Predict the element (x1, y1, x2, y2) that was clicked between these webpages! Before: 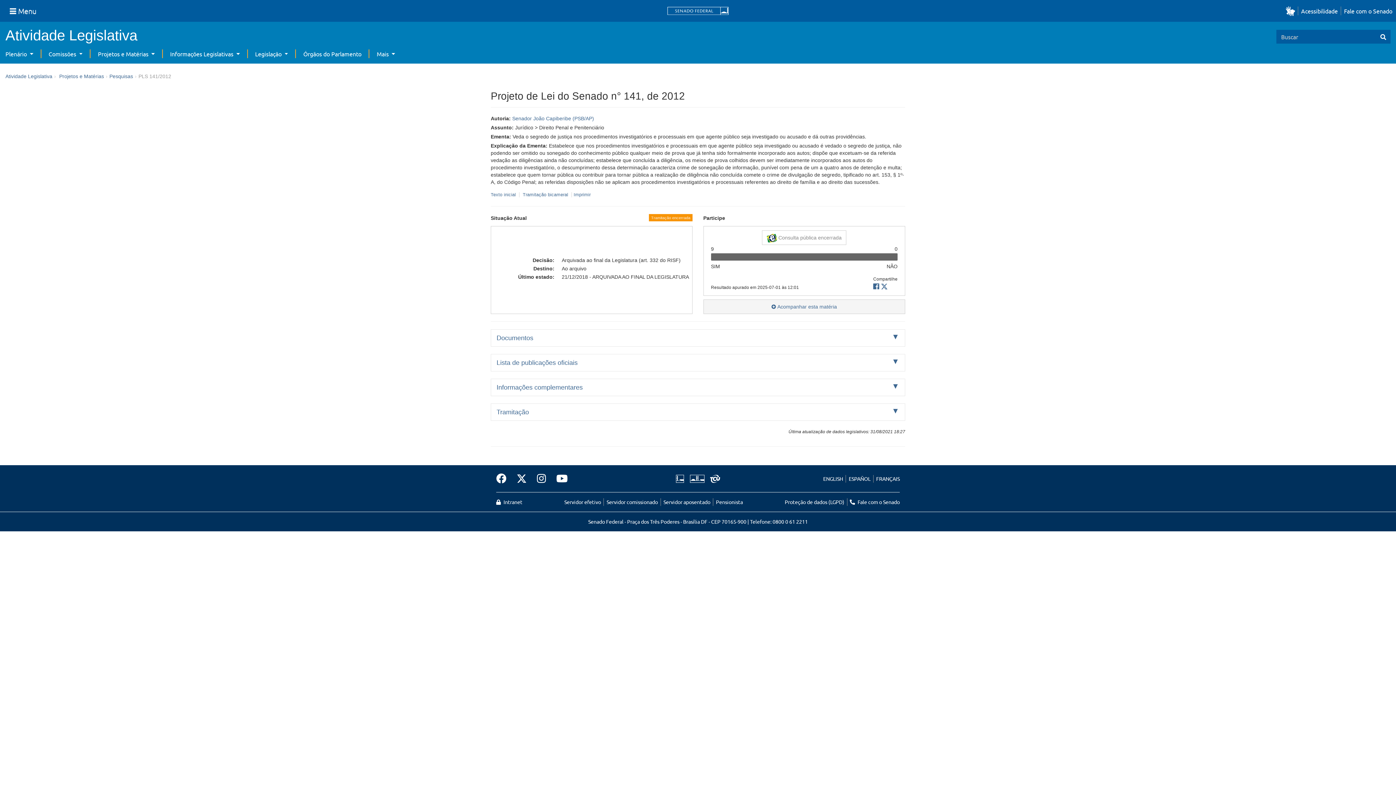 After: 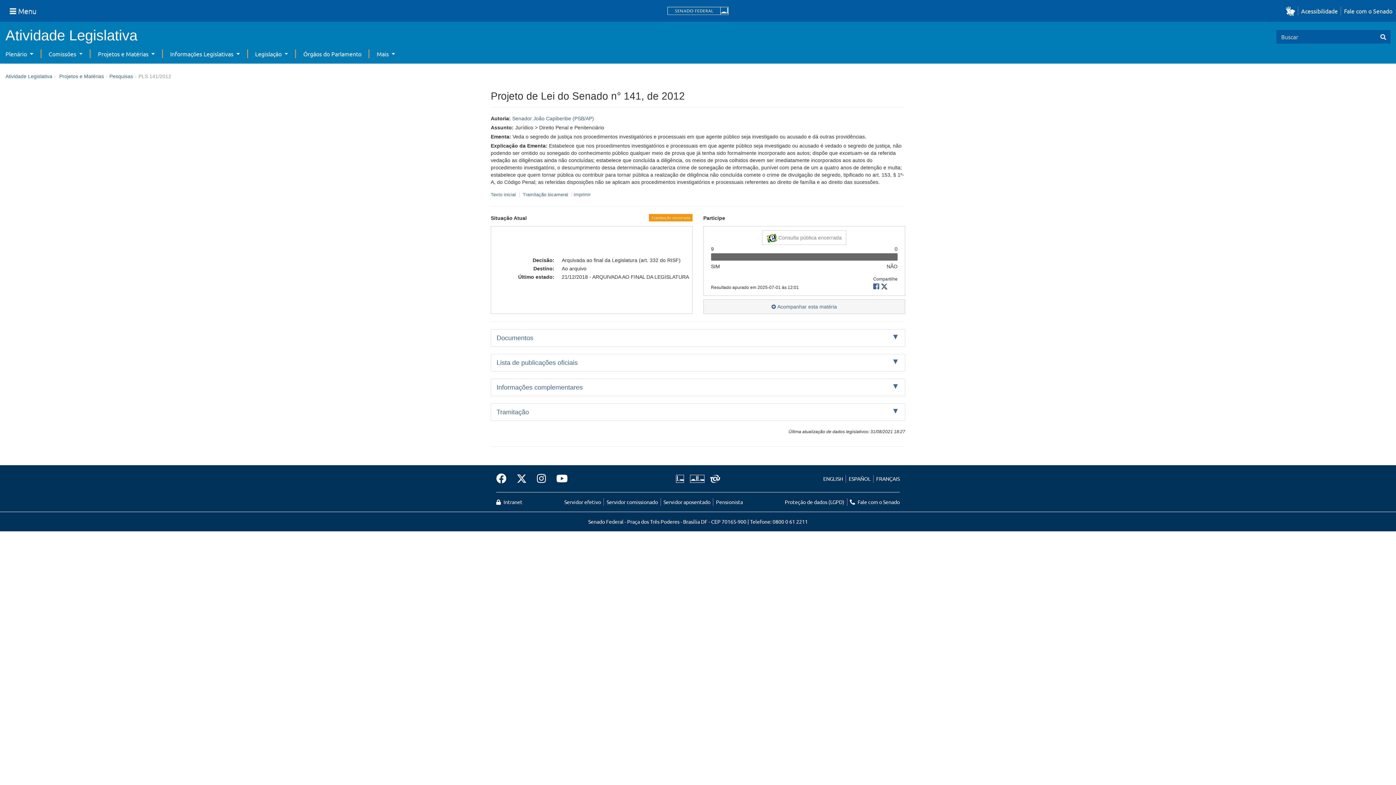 Action: bbox: (881, 283, 887, 290)